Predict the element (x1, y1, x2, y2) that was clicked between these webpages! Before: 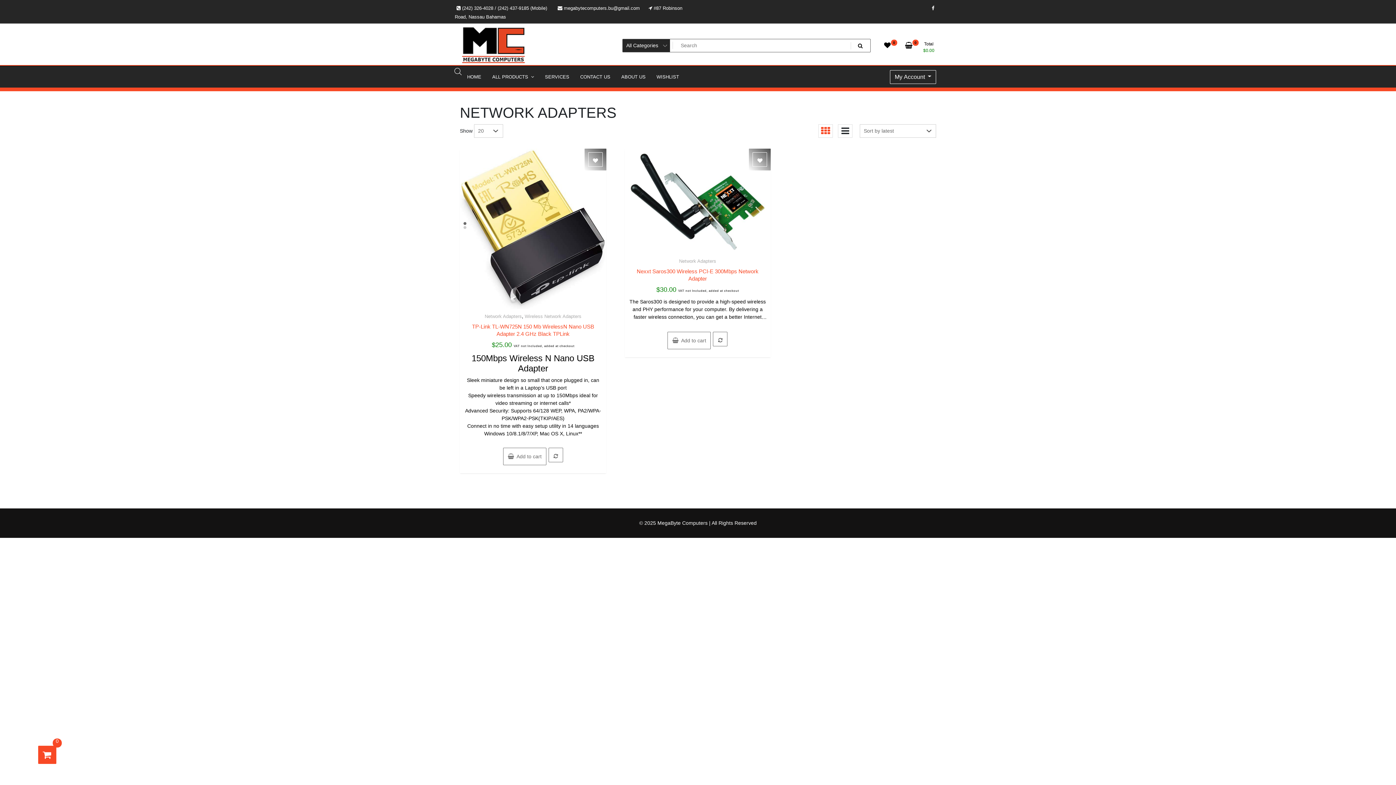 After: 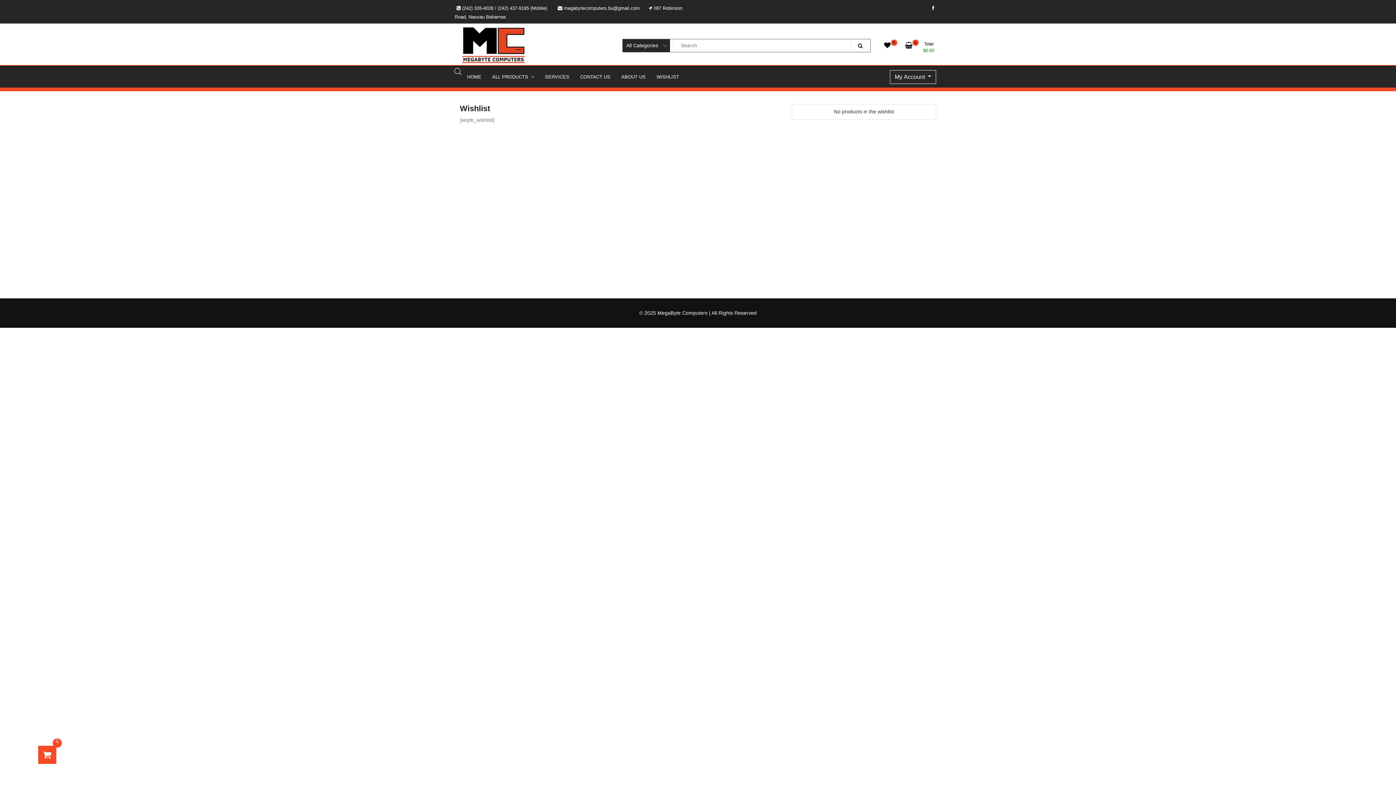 Action: bbox: (651, 68, 684, 85) label: WISHLIST